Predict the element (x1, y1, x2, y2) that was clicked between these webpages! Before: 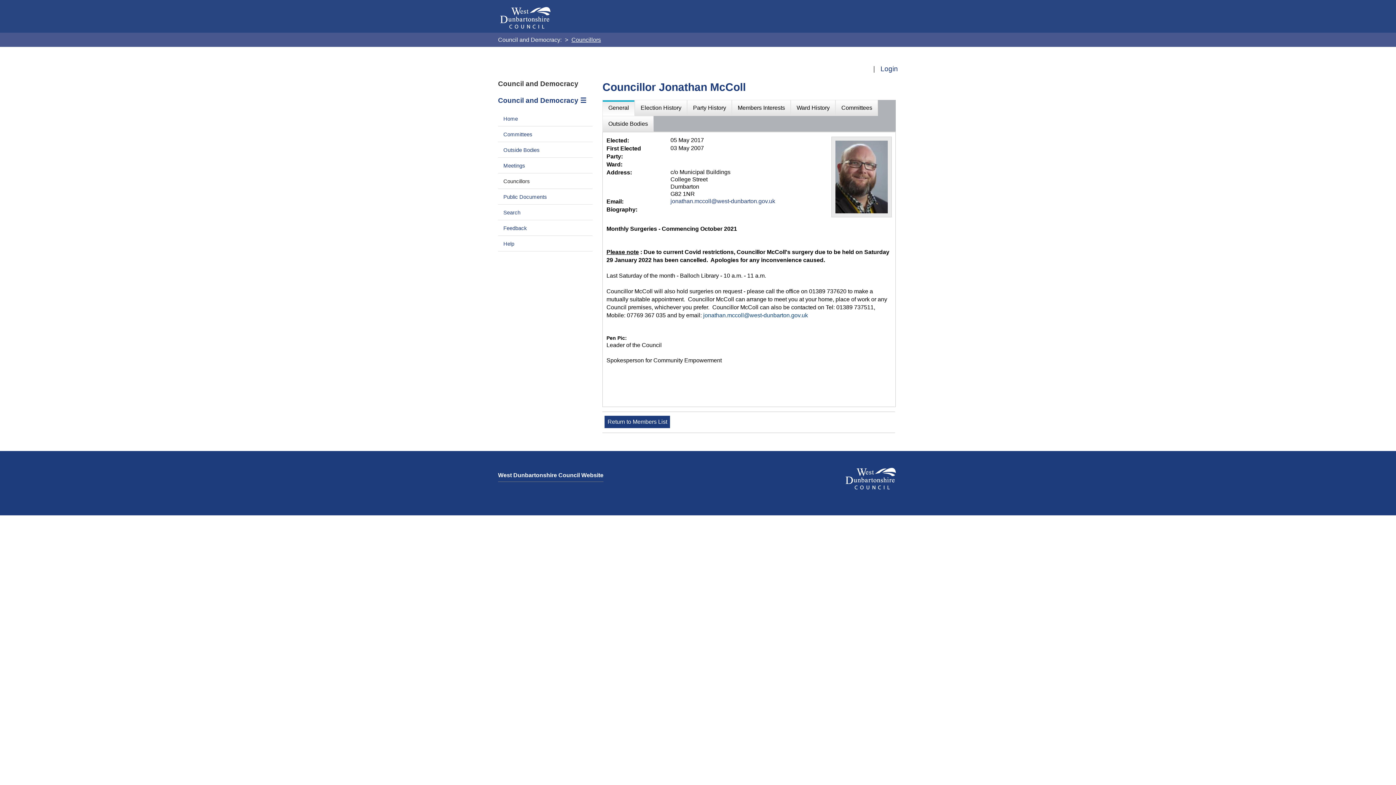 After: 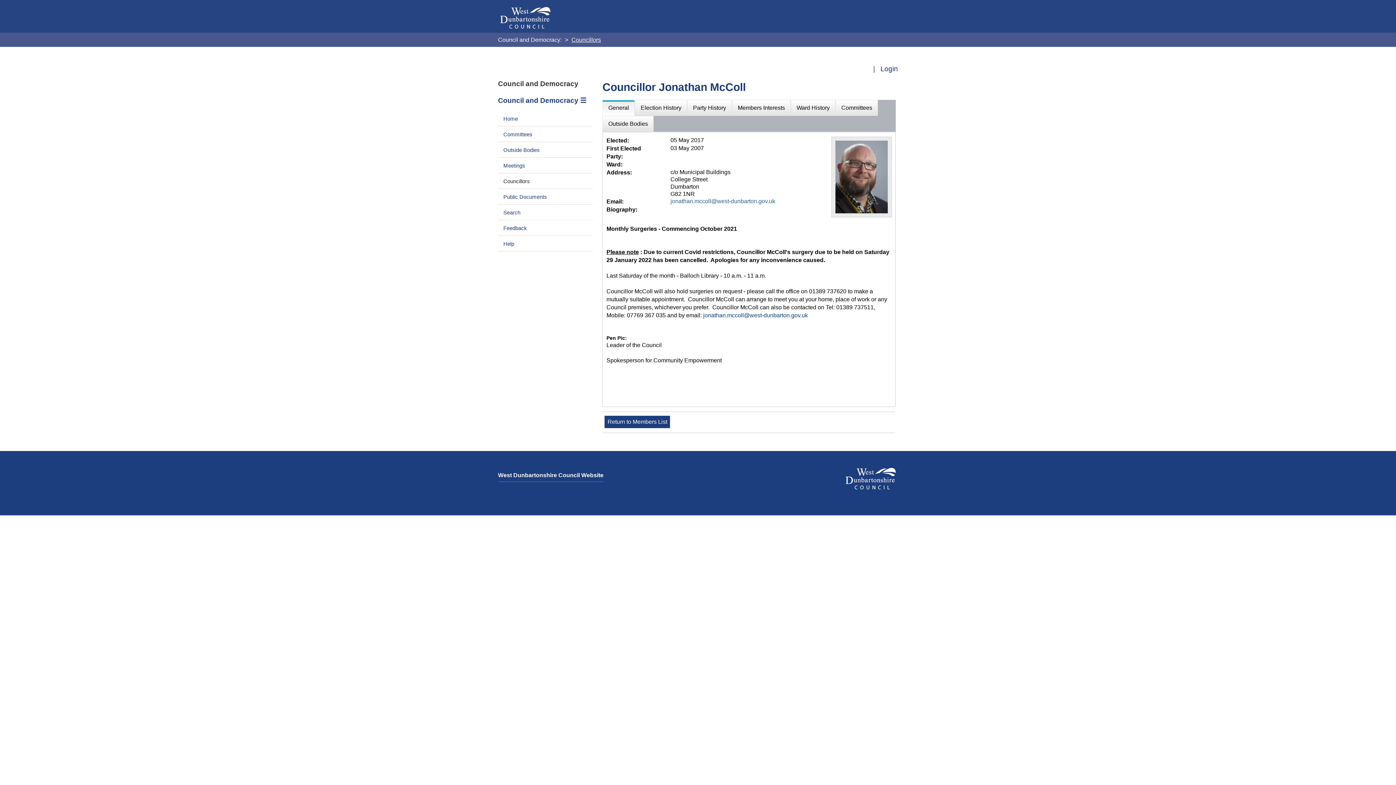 Action: bbox: (670, 198, 775, 204) label: jonathan.mccoll@west-dunbarton.gov.uk